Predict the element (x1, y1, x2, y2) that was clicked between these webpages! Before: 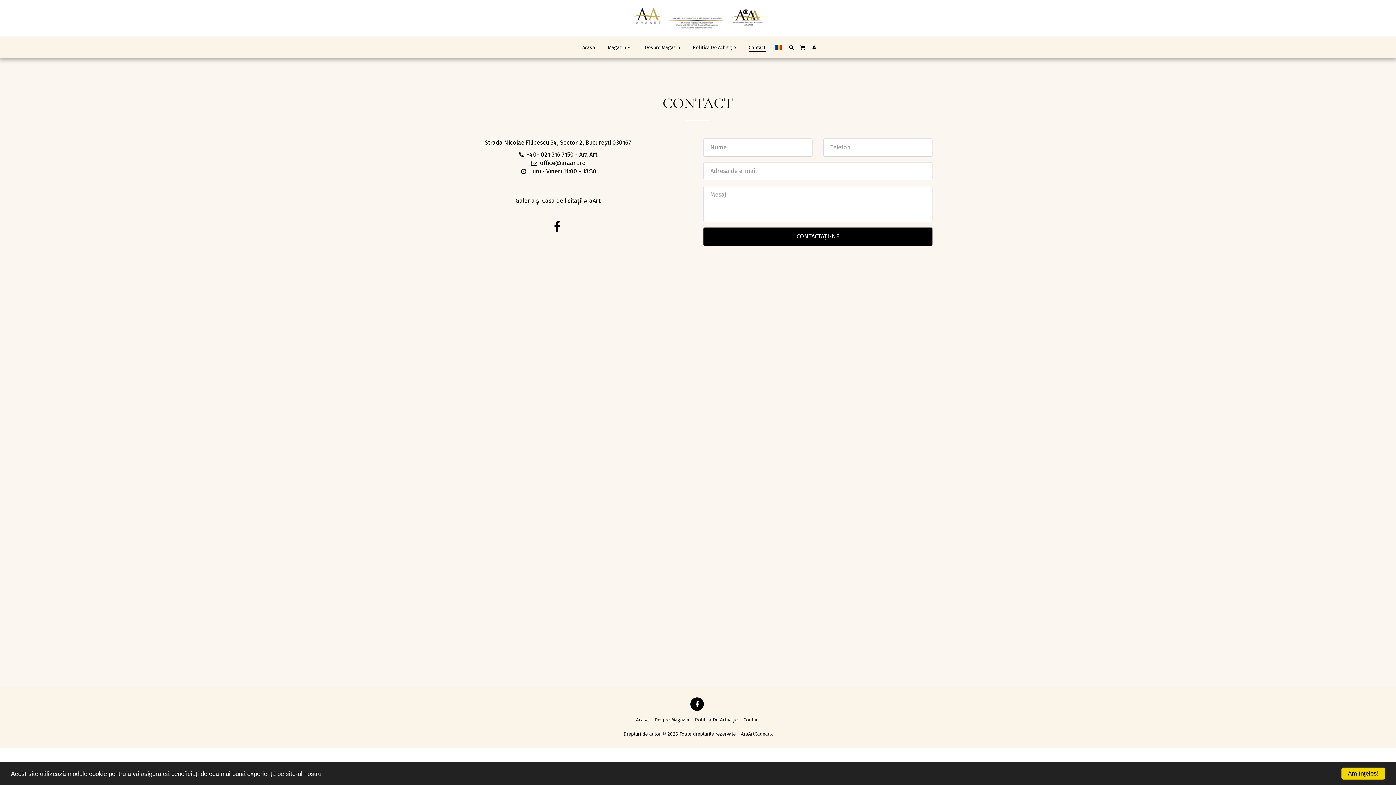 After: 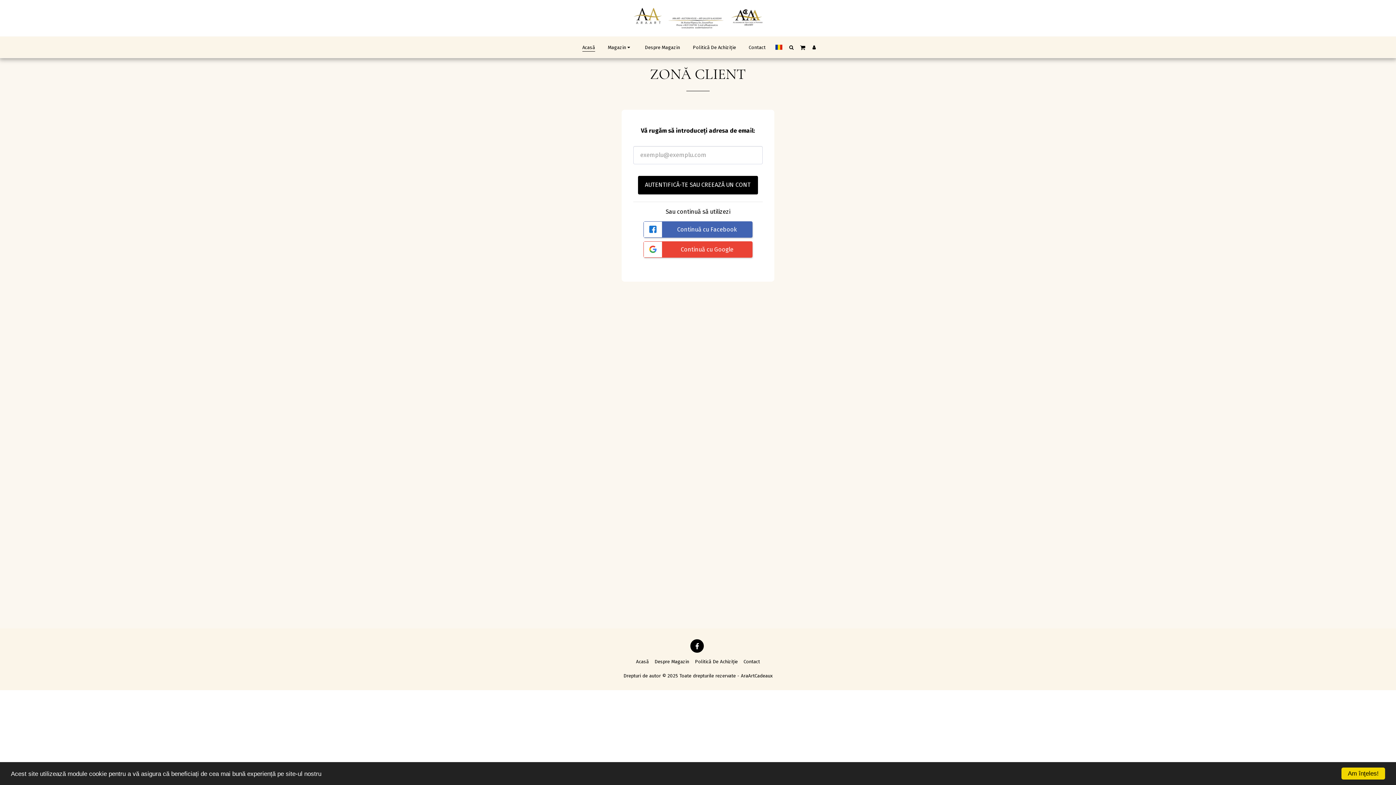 Action: bbox: (809, 44, 819, 49) label:  